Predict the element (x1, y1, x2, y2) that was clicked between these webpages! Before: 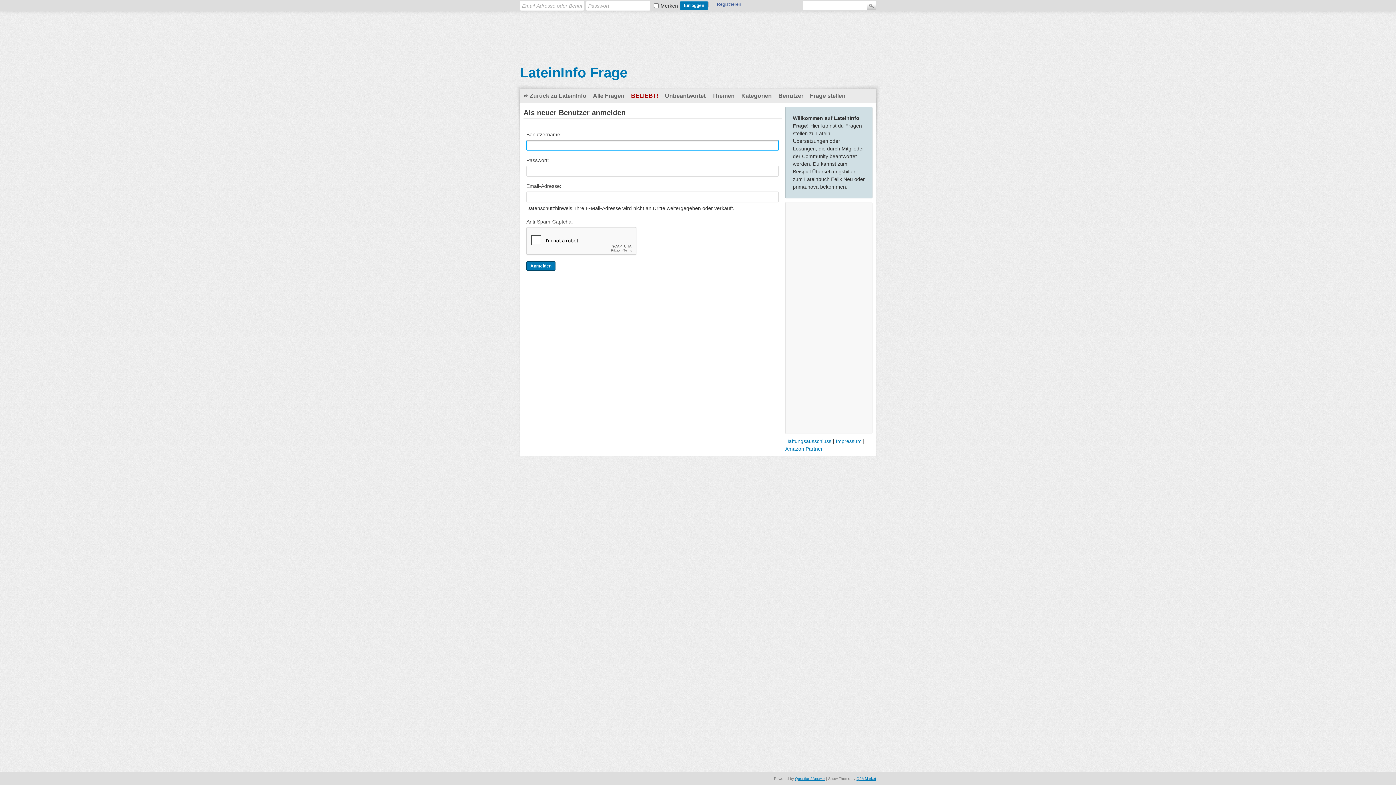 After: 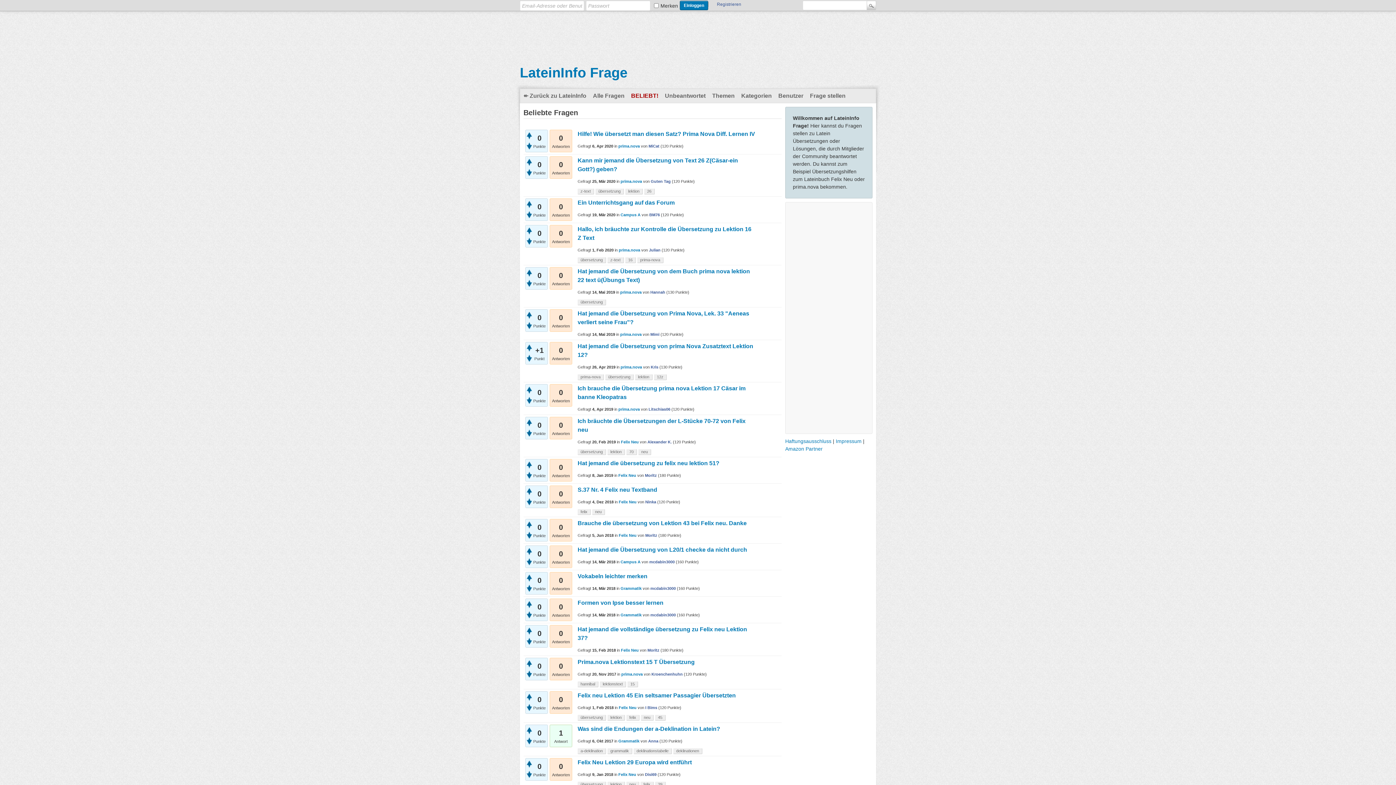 Action: label: BELIEBT! bbox: (628, 89, 661, 102)